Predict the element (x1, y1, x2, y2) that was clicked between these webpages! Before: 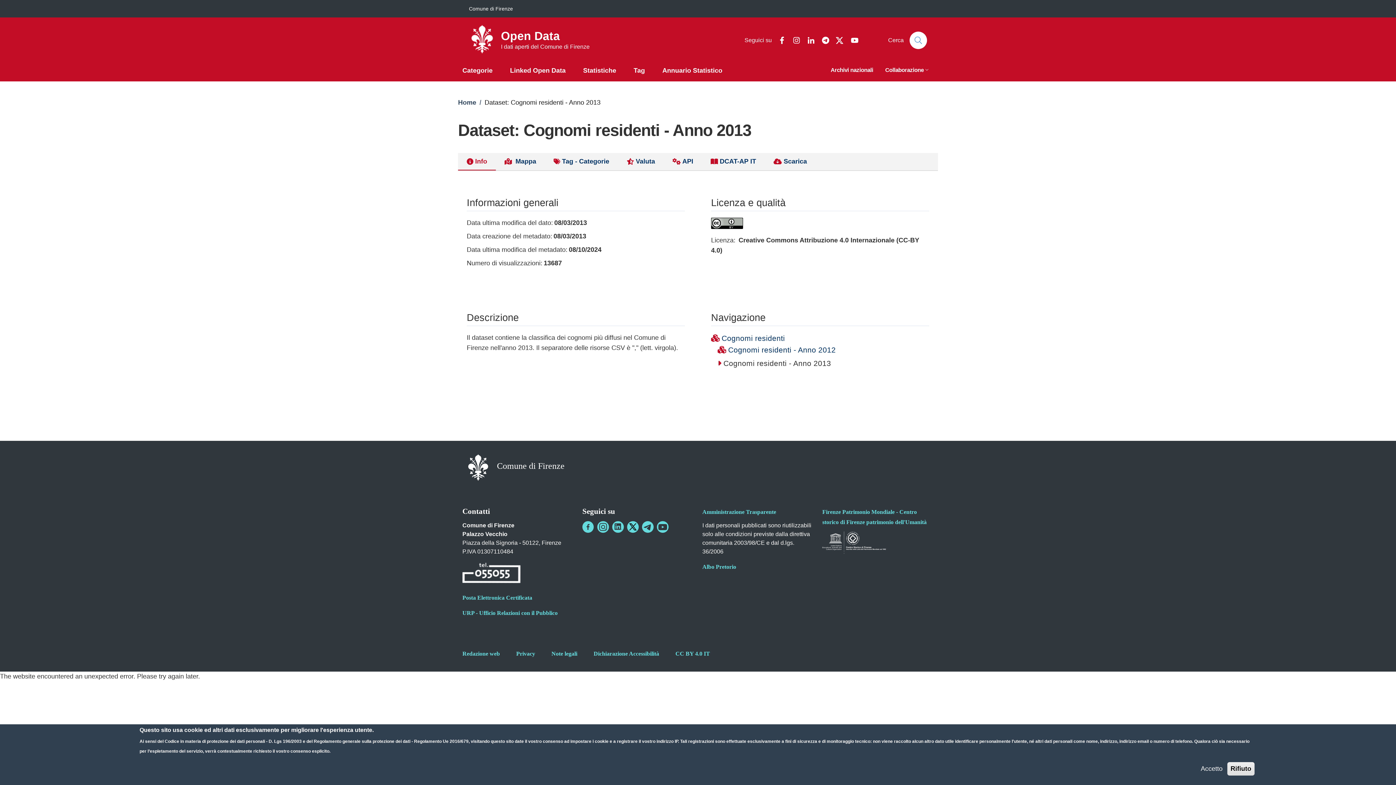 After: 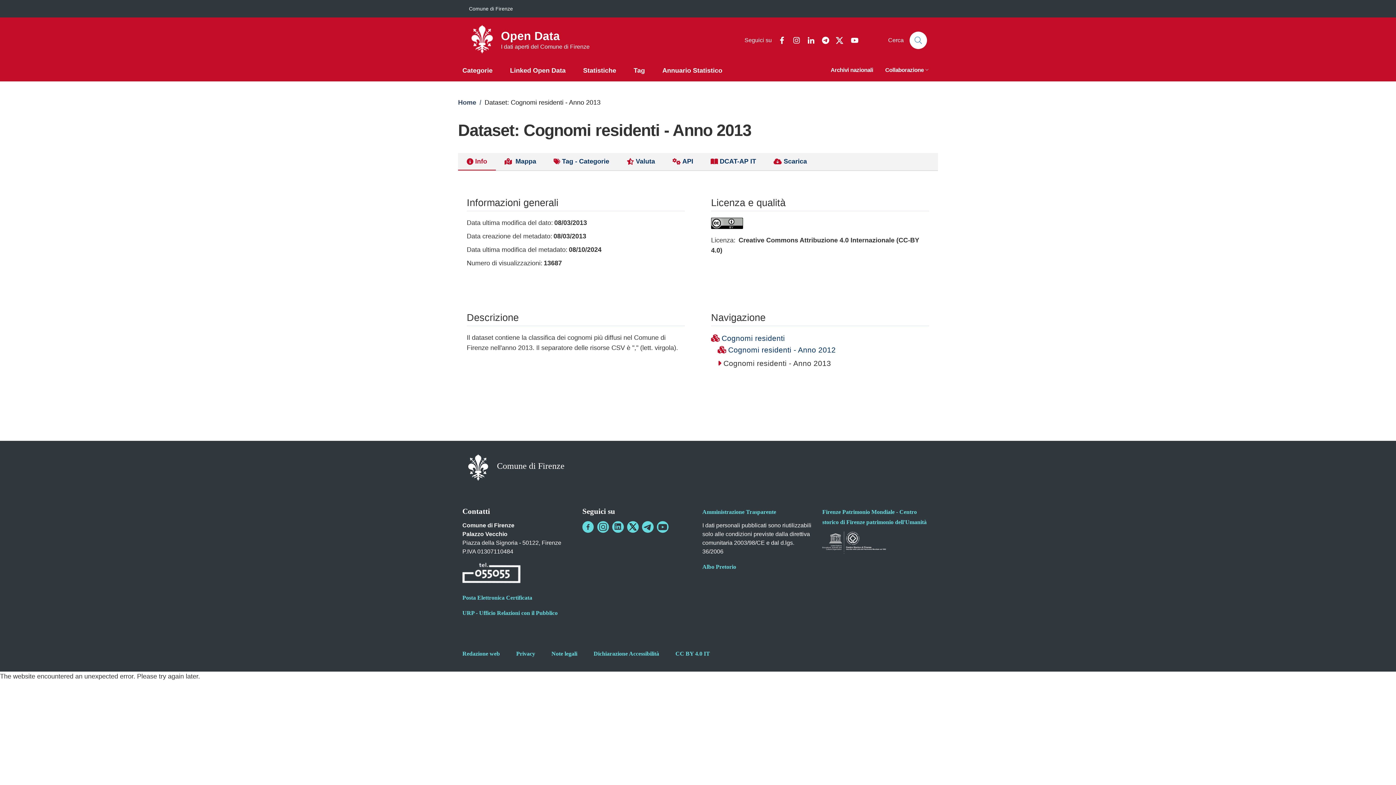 Action: bbox: (1227, 762, 1254, 776) label: Rifiuto